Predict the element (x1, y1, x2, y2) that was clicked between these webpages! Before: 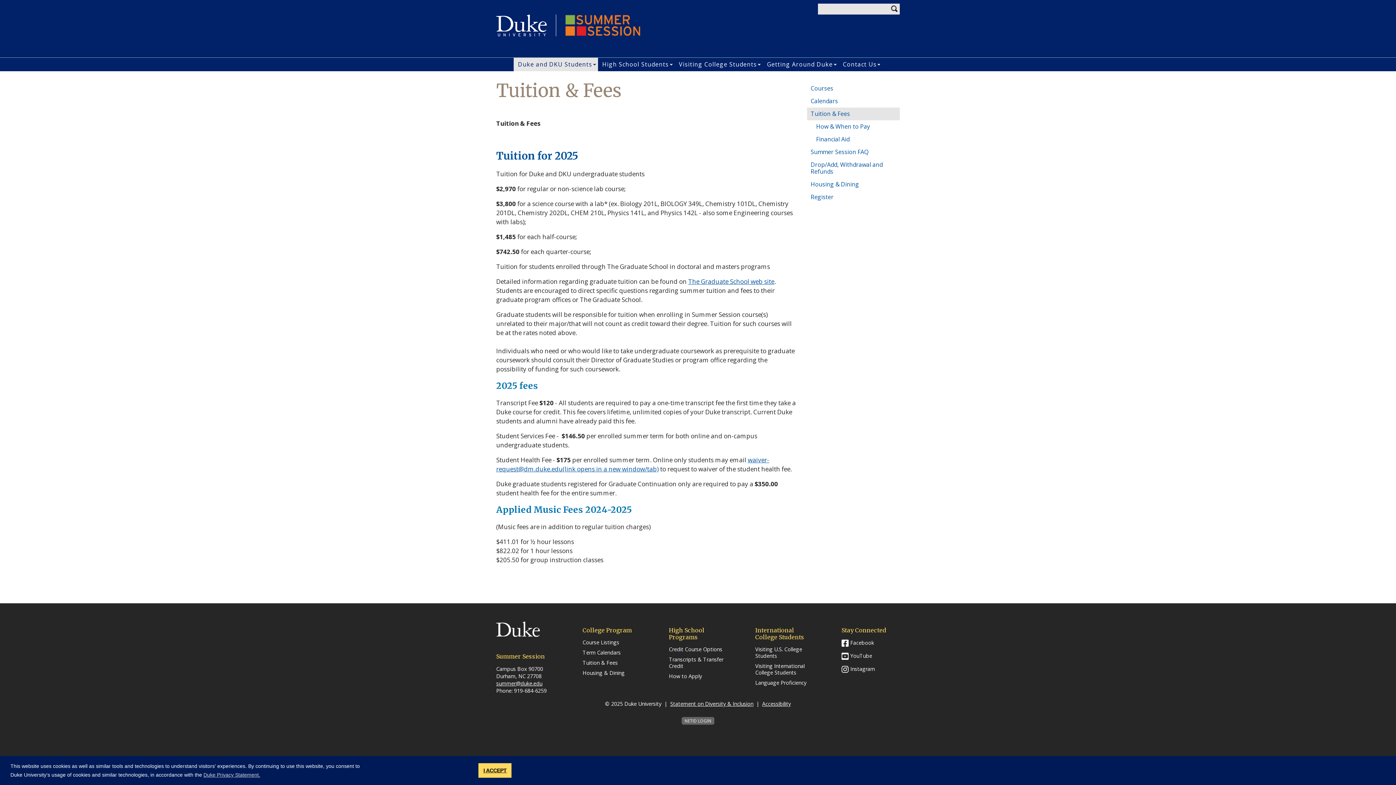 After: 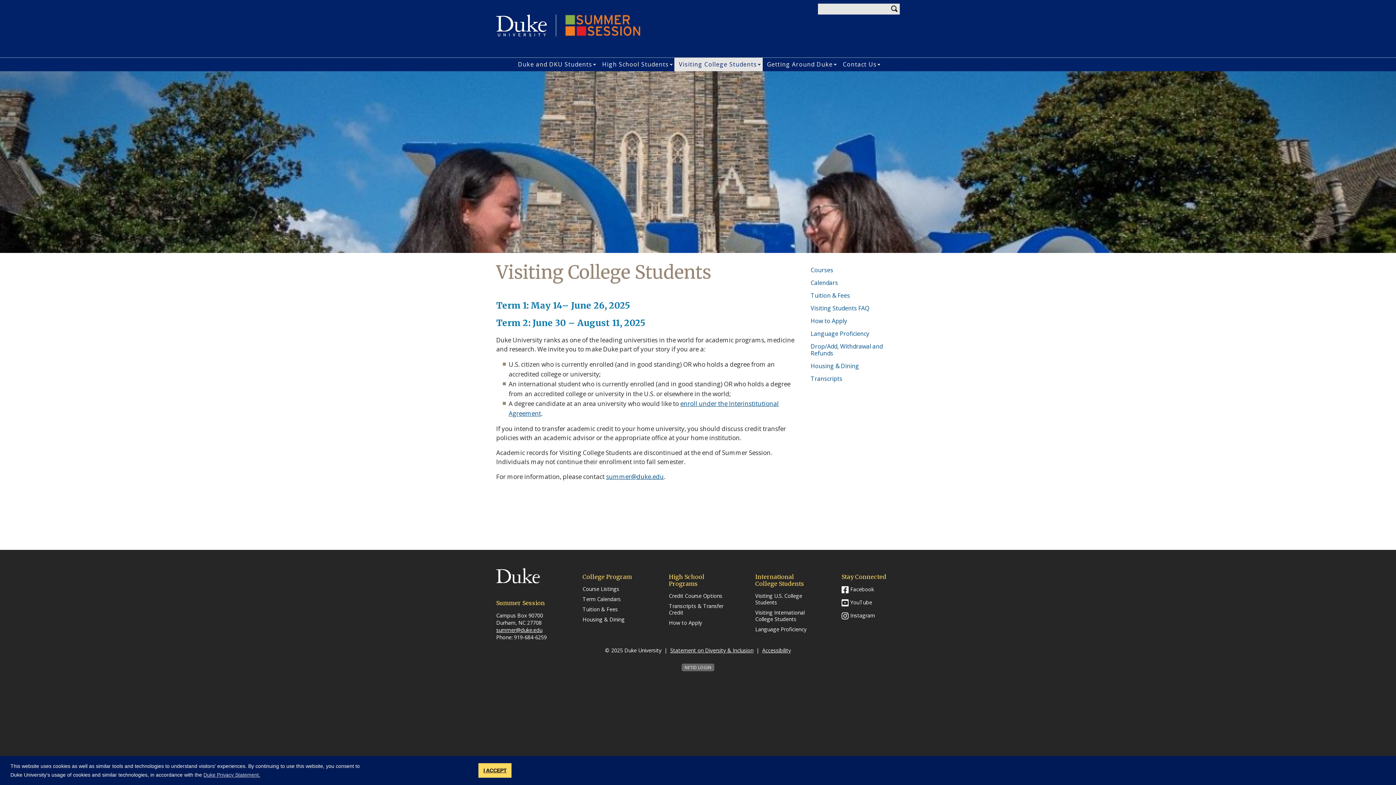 Action: bbox: (674, 57, 757, 71) label: Visiting College Students